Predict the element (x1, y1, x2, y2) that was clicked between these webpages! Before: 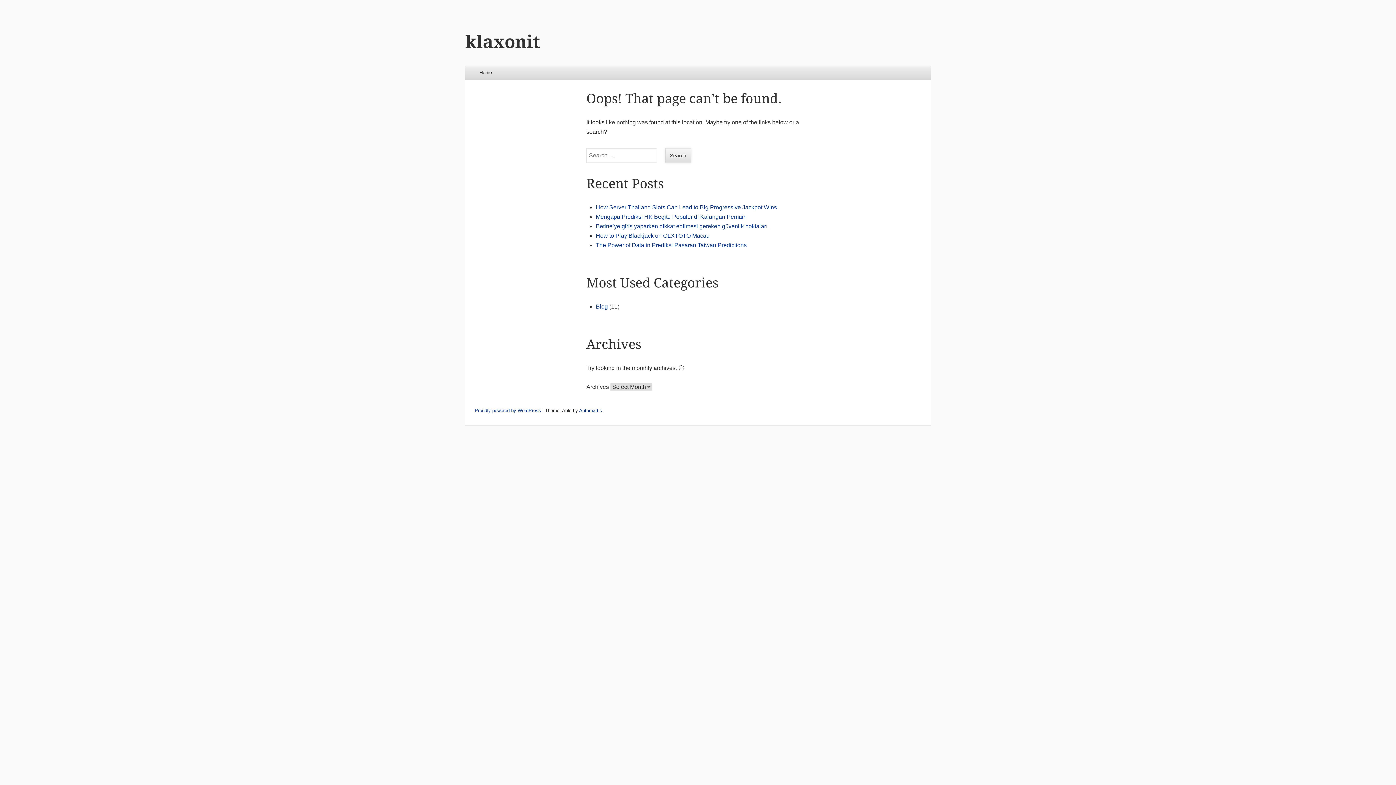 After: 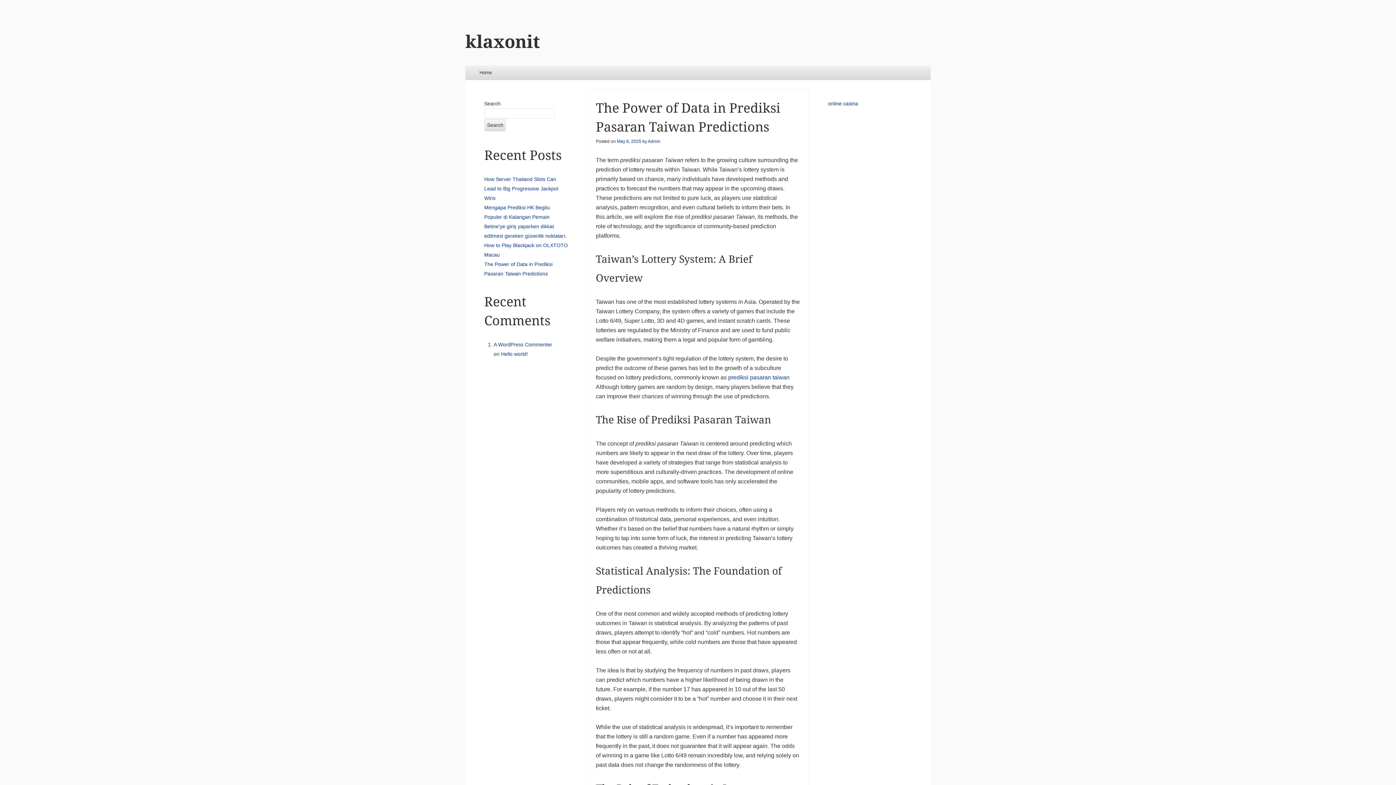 Action: bbox: (595, 242, 746, 248) label: The Power of Data in Prediksi Pasaran Taiwan Predictions